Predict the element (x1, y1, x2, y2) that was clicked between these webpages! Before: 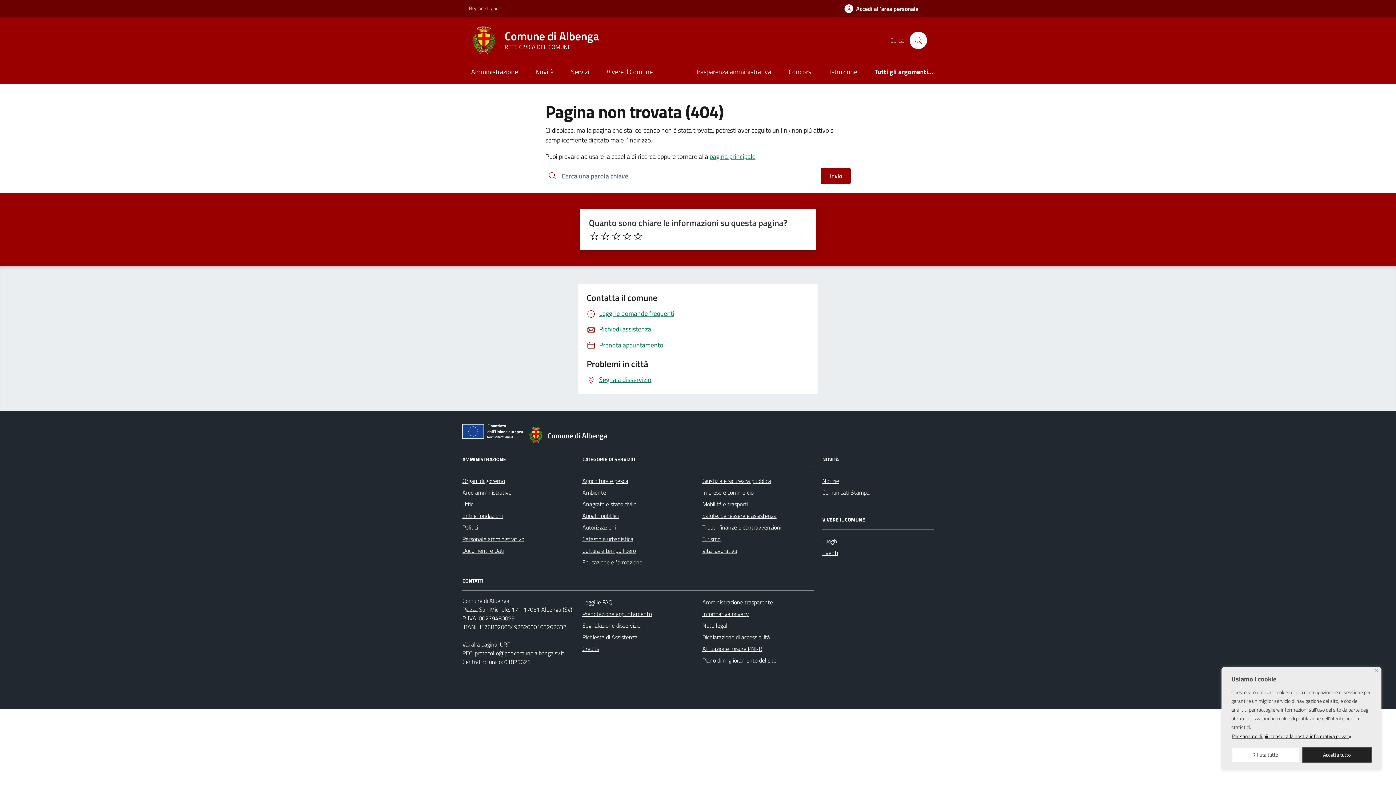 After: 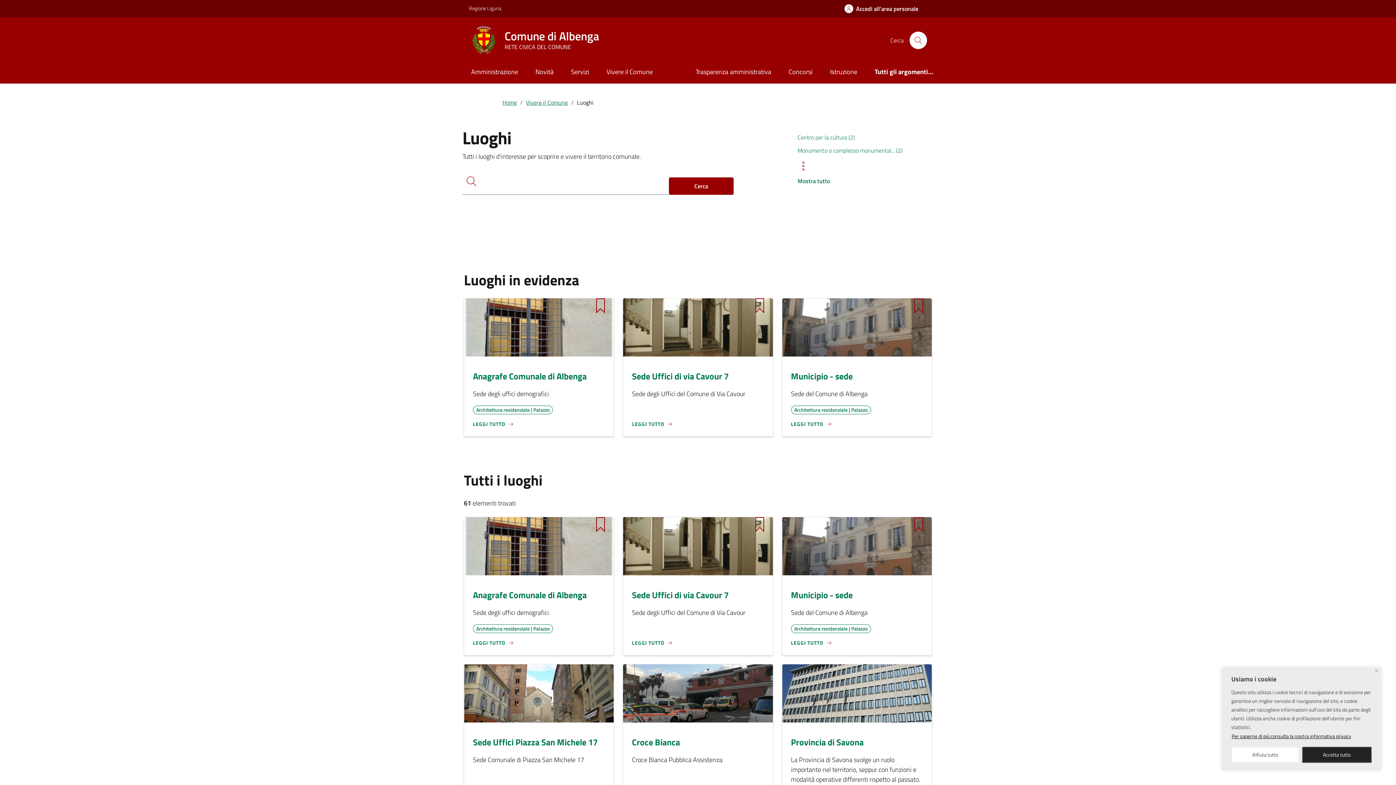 Action: bbox: (822, 535, 838, 547) label: Luoghi